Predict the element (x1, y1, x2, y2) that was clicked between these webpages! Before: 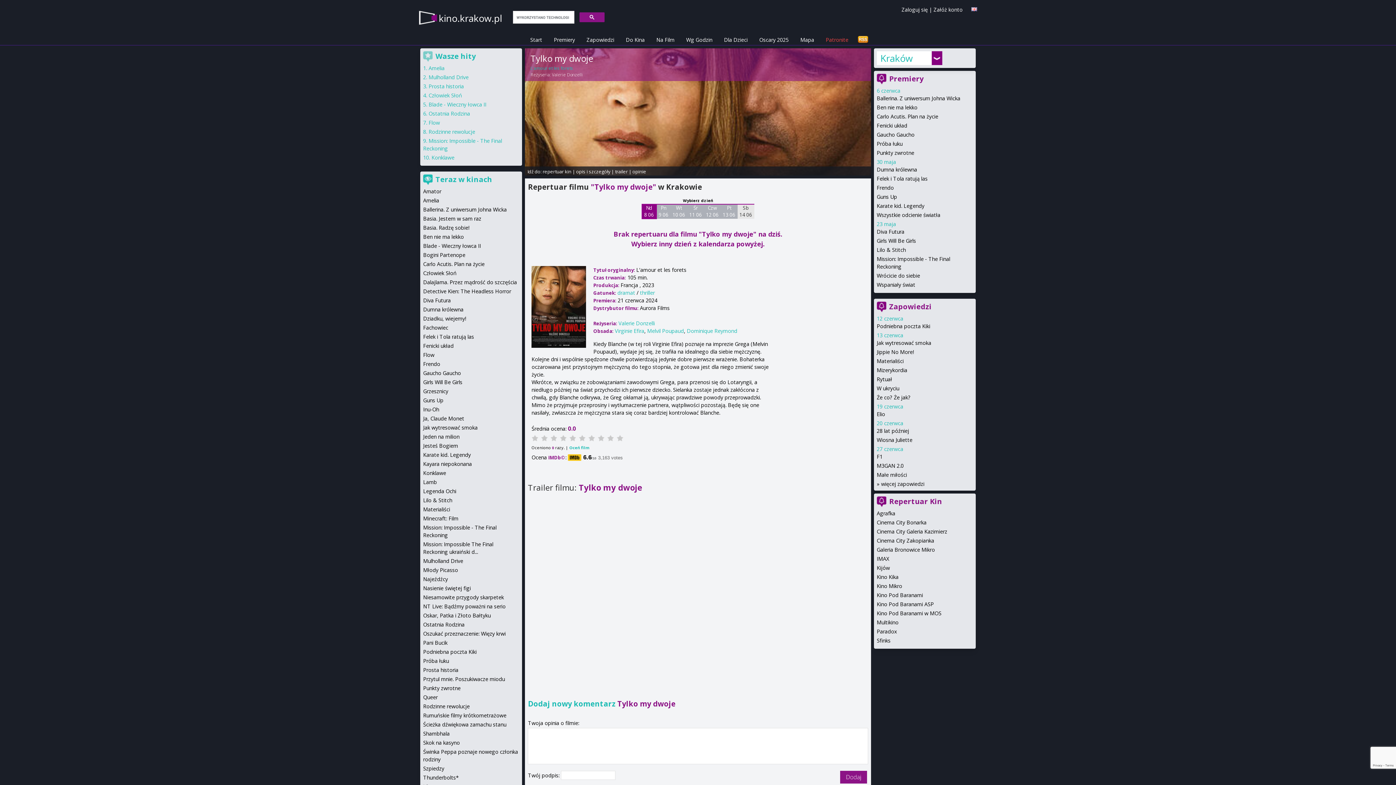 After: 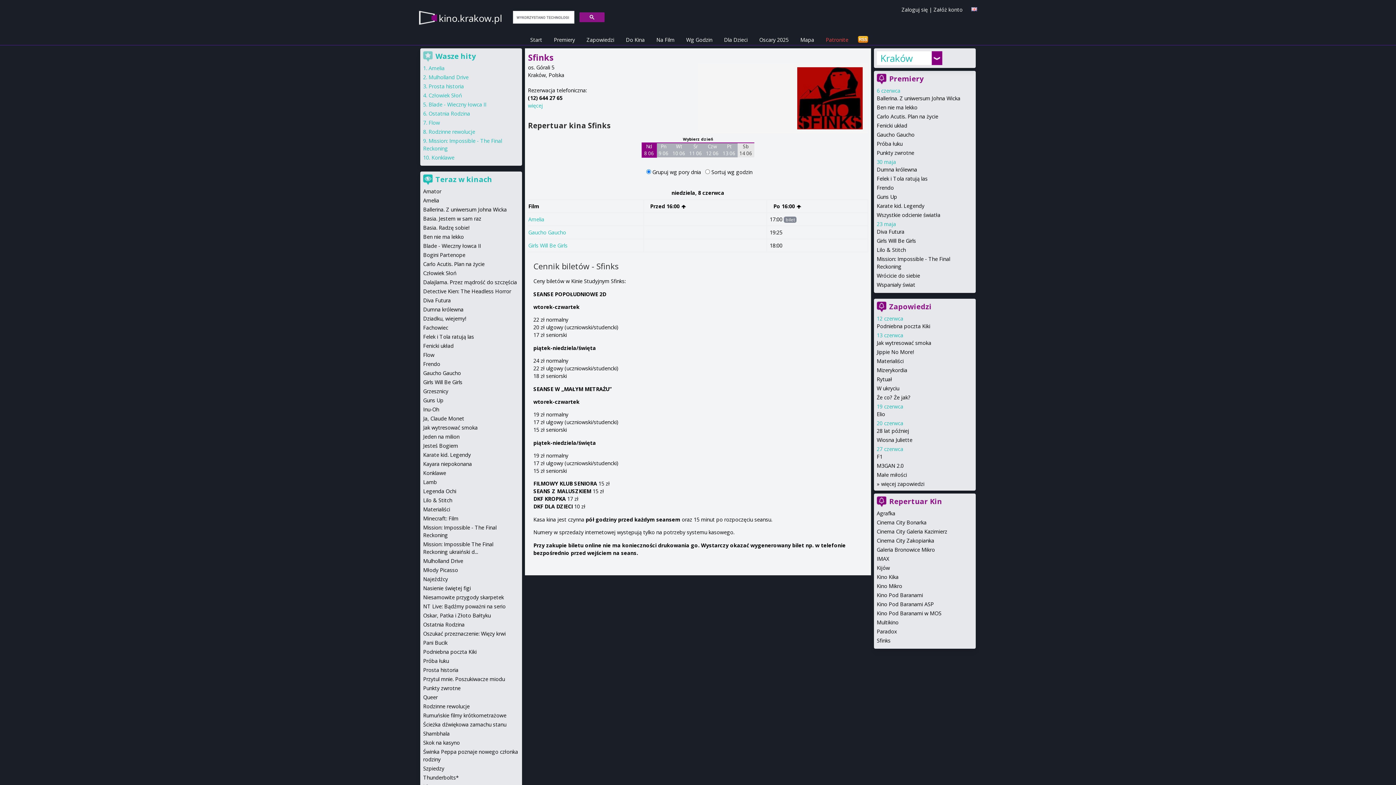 Action: label: Sfinks bbox: (877, 637, 890, 644)